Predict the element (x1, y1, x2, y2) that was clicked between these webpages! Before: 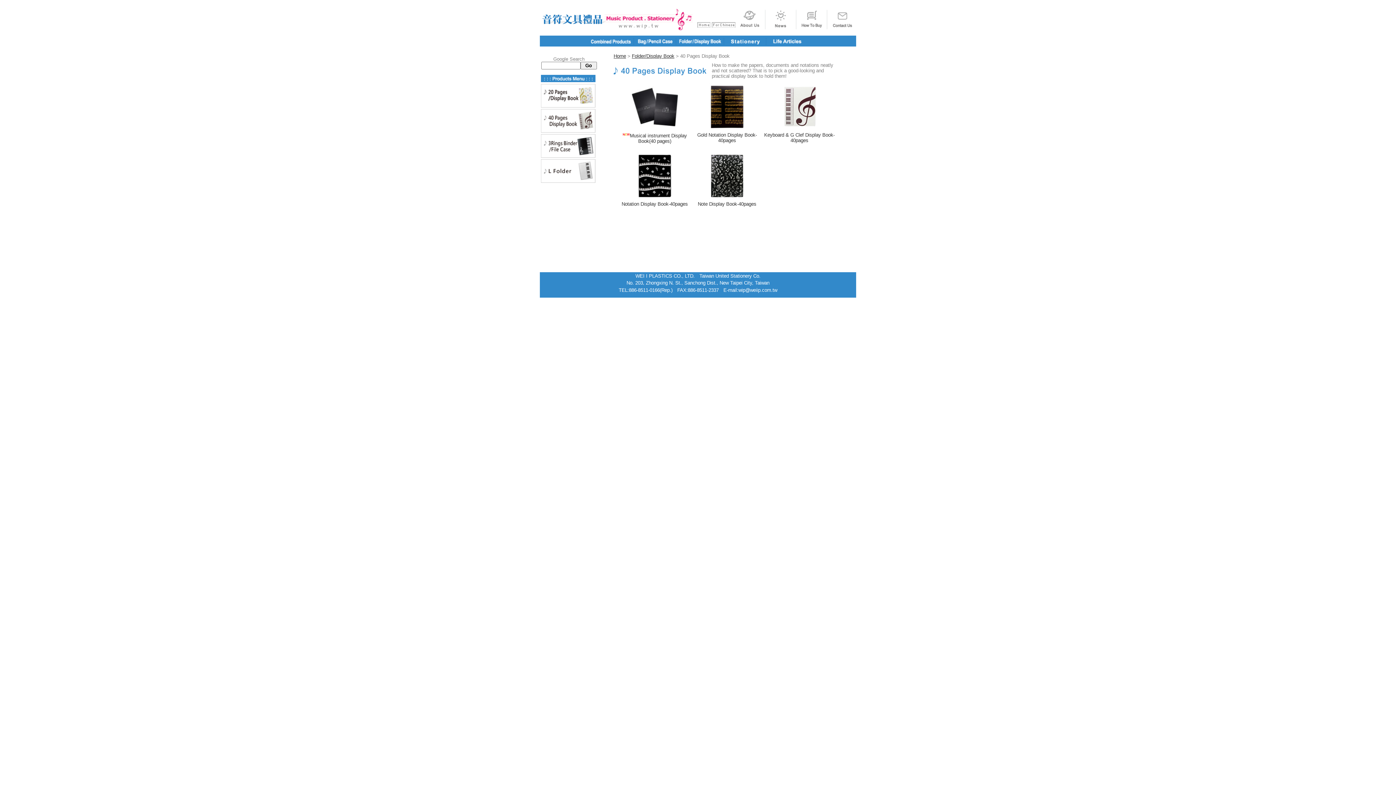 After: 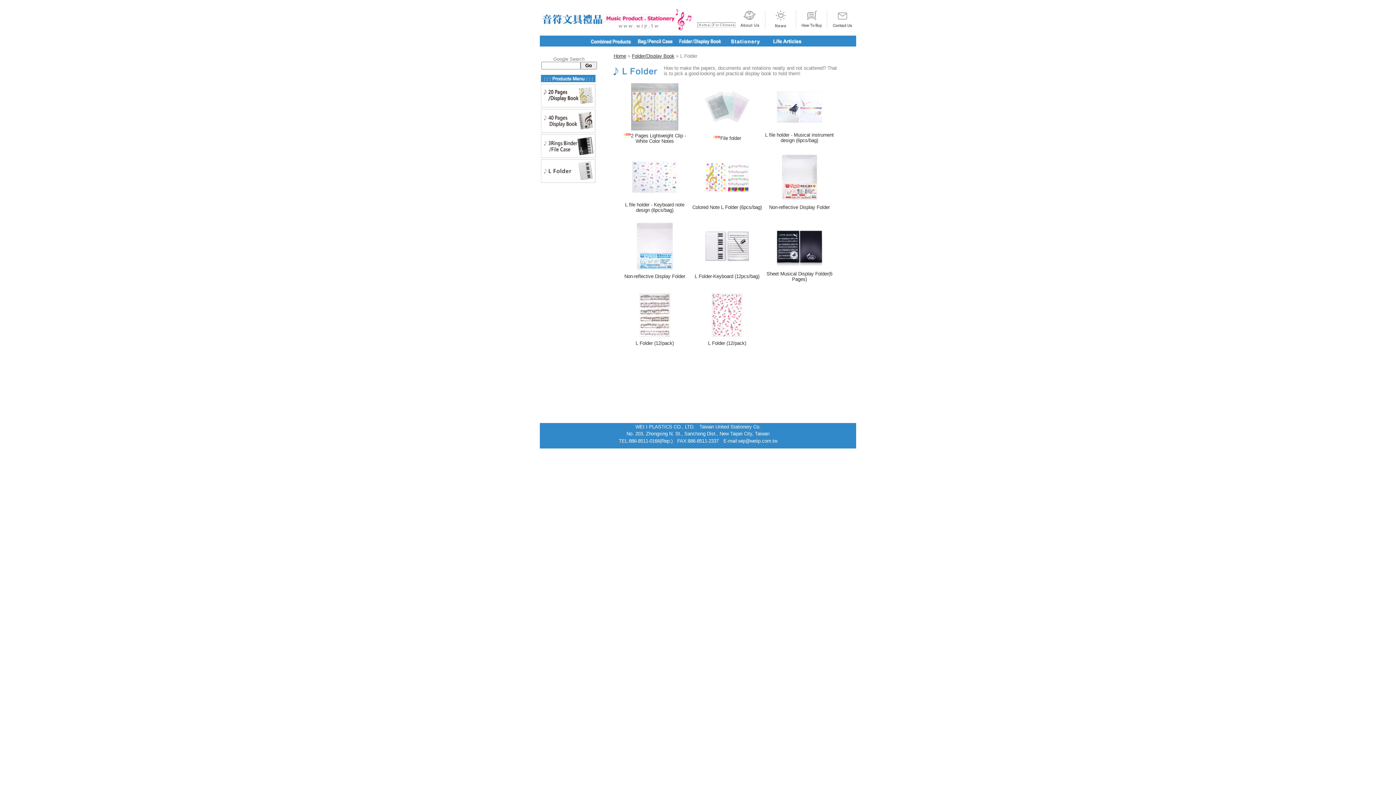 Action: bbox: (541, 178, 595, 184)